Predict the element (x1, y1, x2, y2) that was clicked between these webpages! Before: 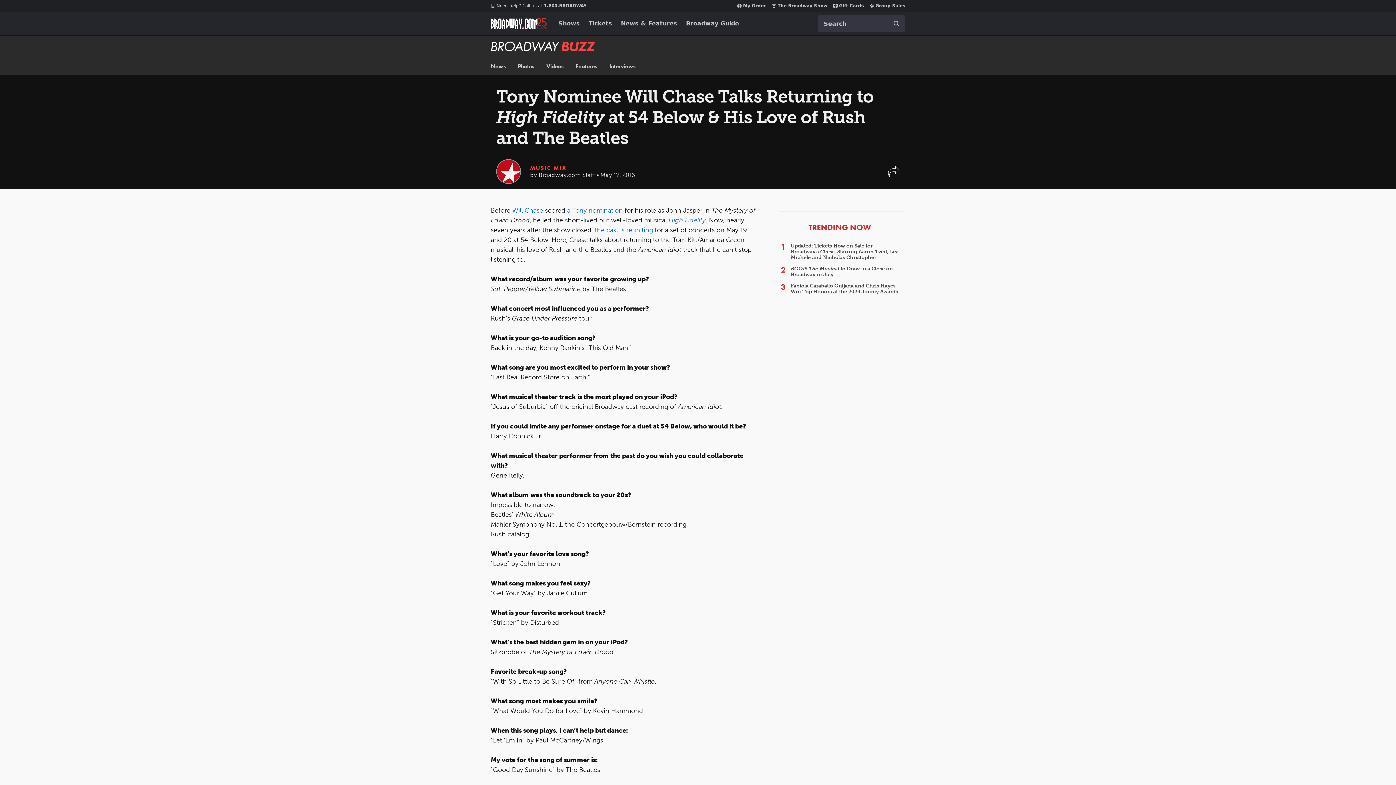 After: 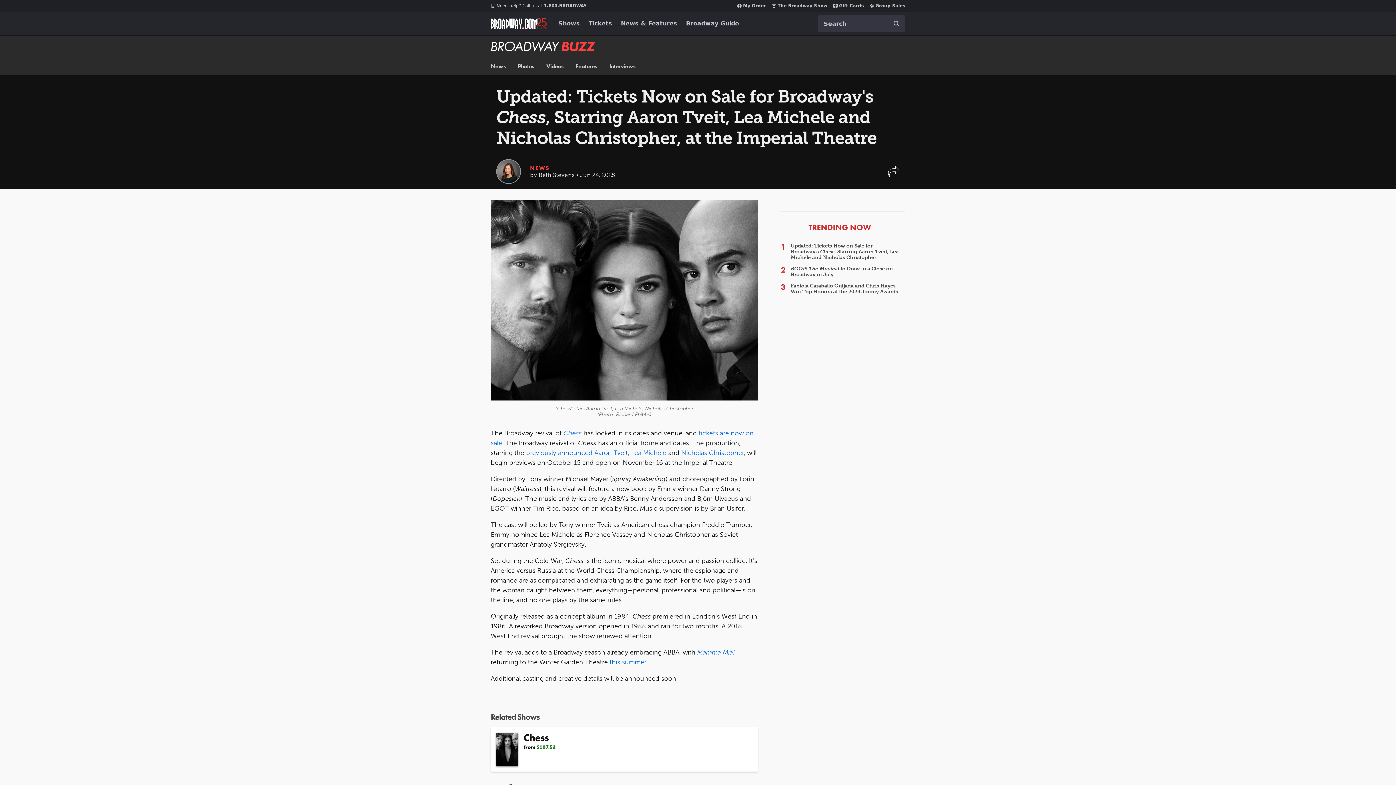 Action: bbox: (790, 242, 898, 260) label: Updated: Tickets Now on Sale for Broadway's Chess, Starring Aaron Tveit, Lea Michele and Nicholas Christopher